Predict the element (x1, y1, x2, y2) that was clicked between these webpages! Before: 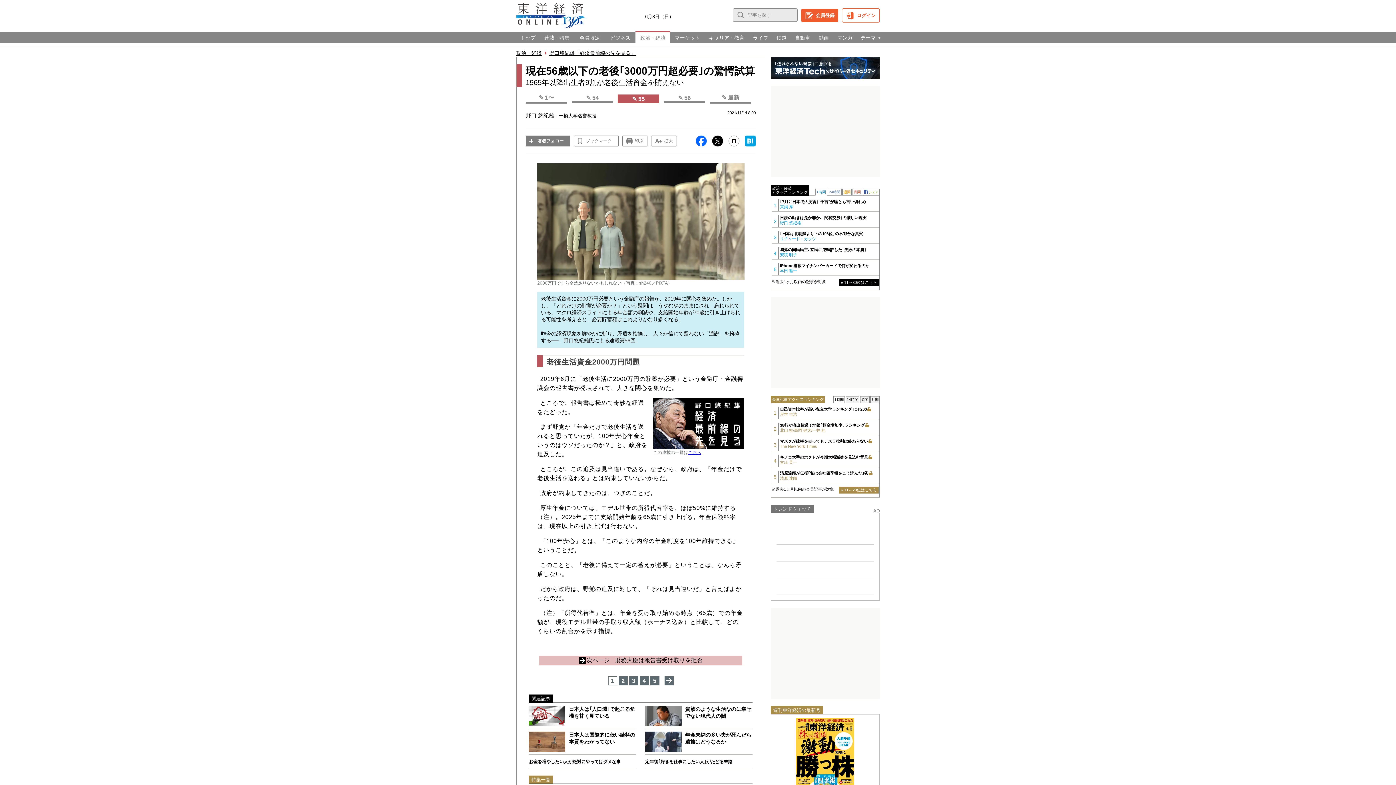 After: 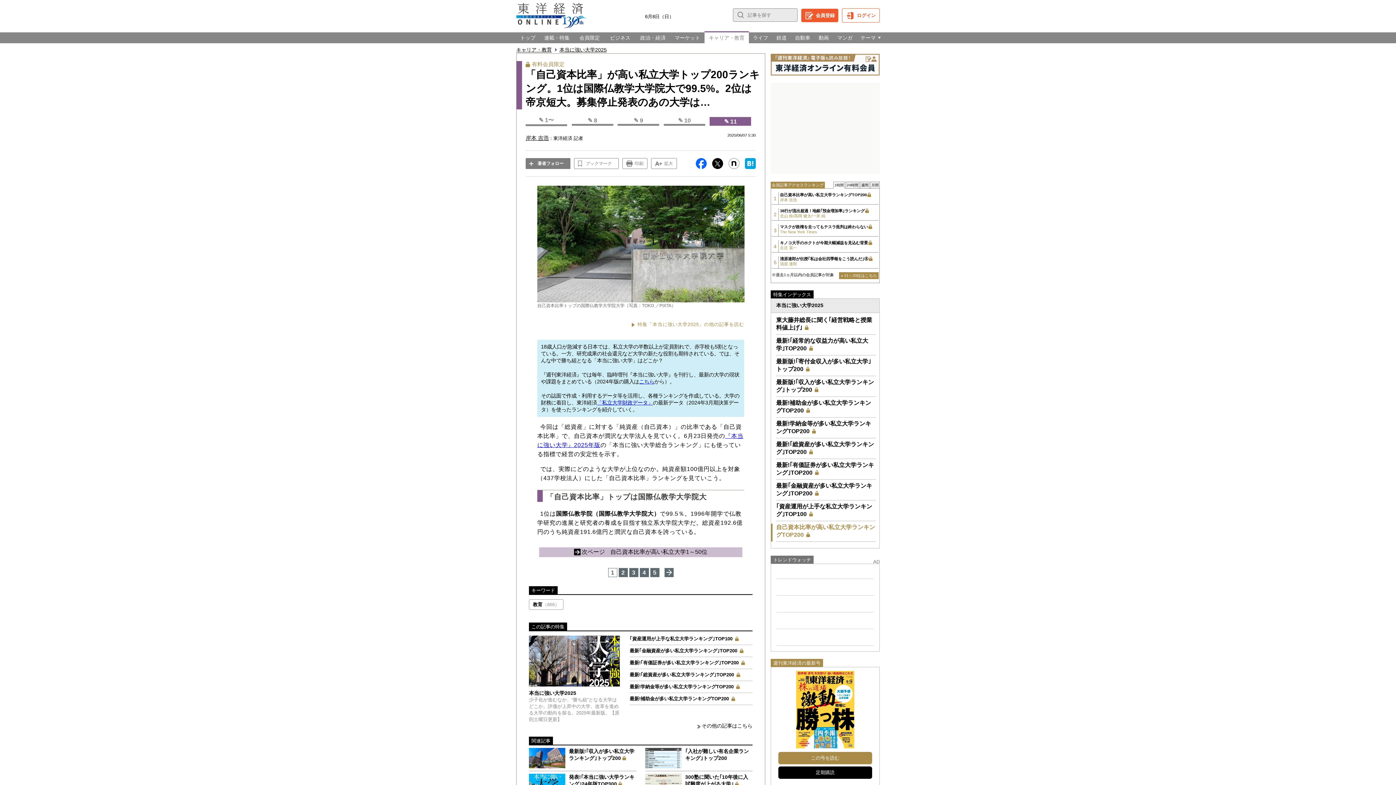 Action: bbox: (780, 406, 878, 417) label: 自己資本比率が高い私立大学ランキングTOP200
岸本 吉浩